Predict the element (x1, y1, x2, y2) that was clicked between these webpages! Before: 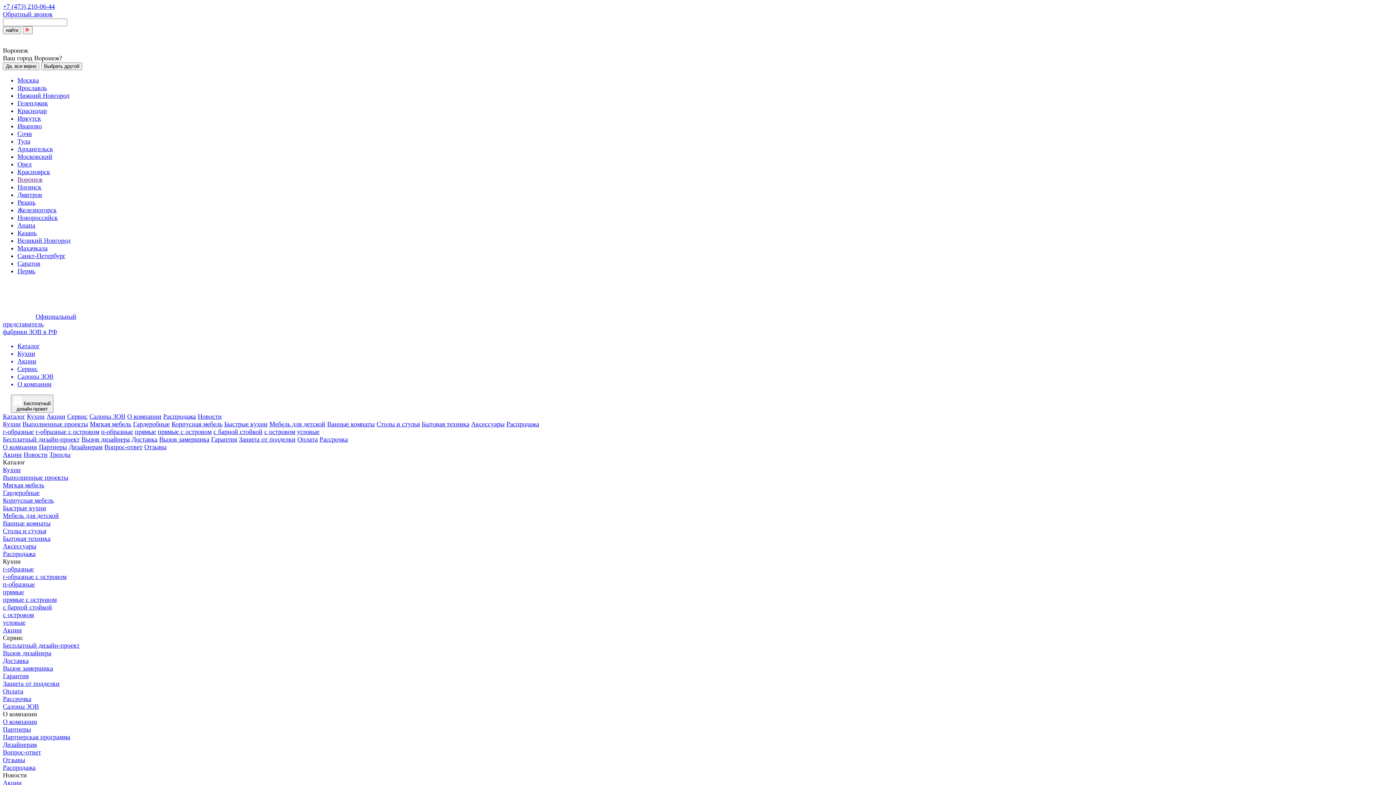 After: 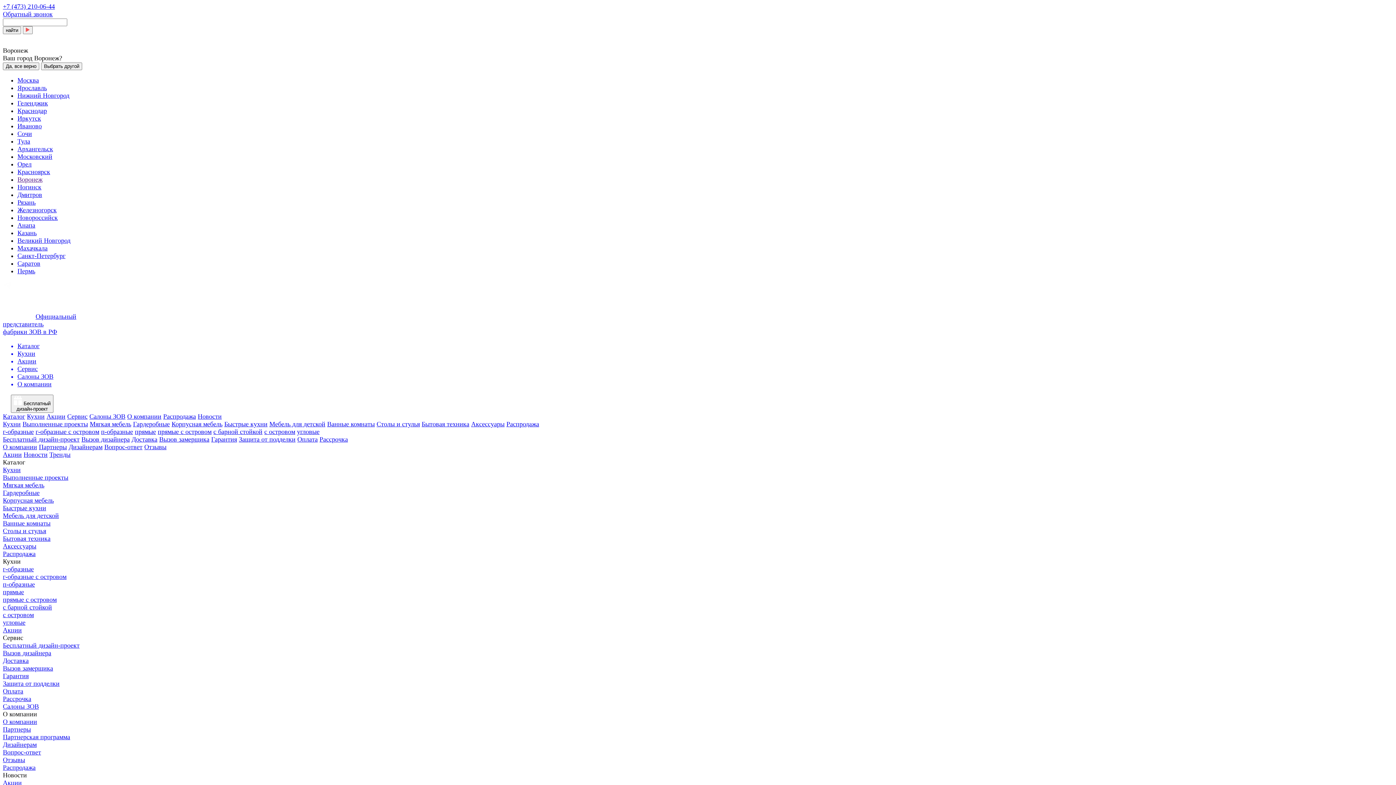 Action: bbox: (297, 436, 317, 443) label: Оплата